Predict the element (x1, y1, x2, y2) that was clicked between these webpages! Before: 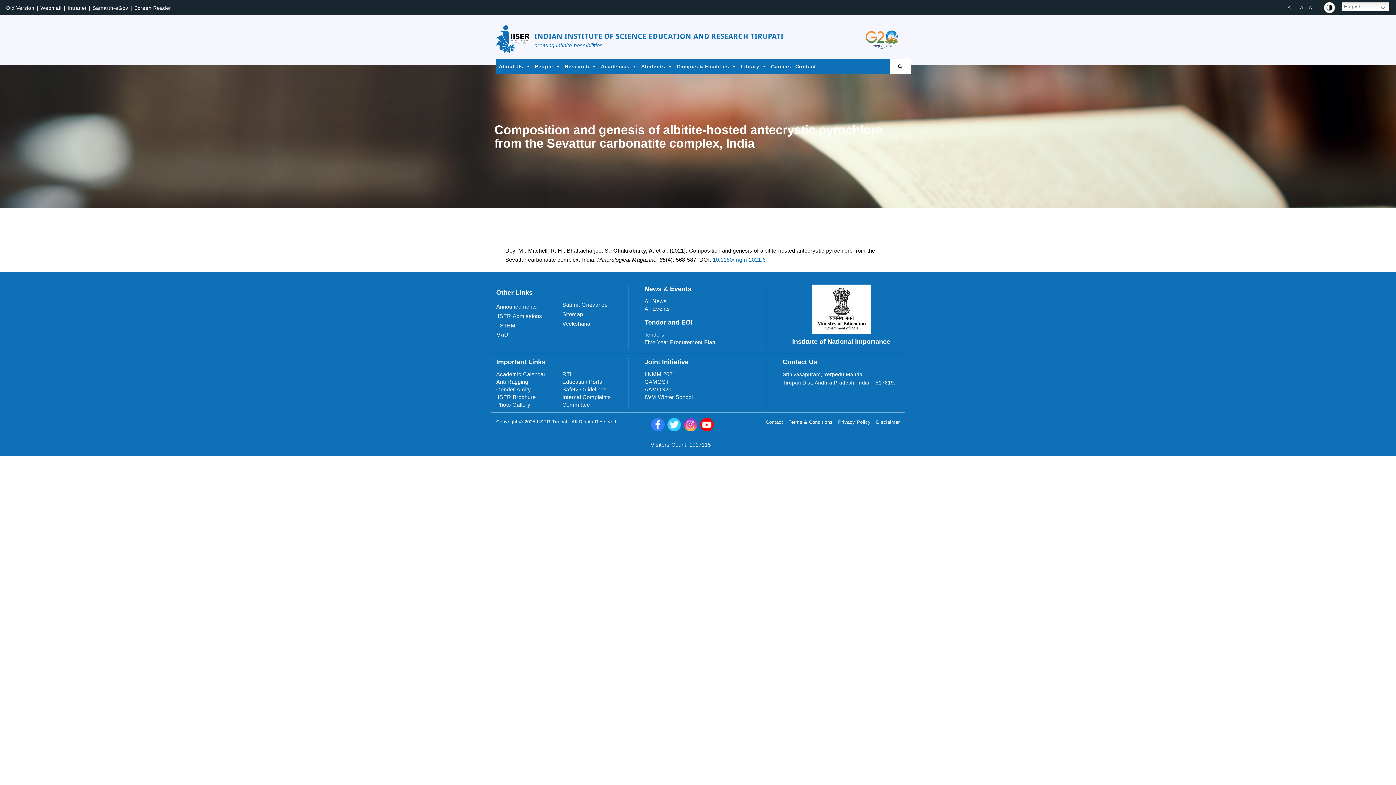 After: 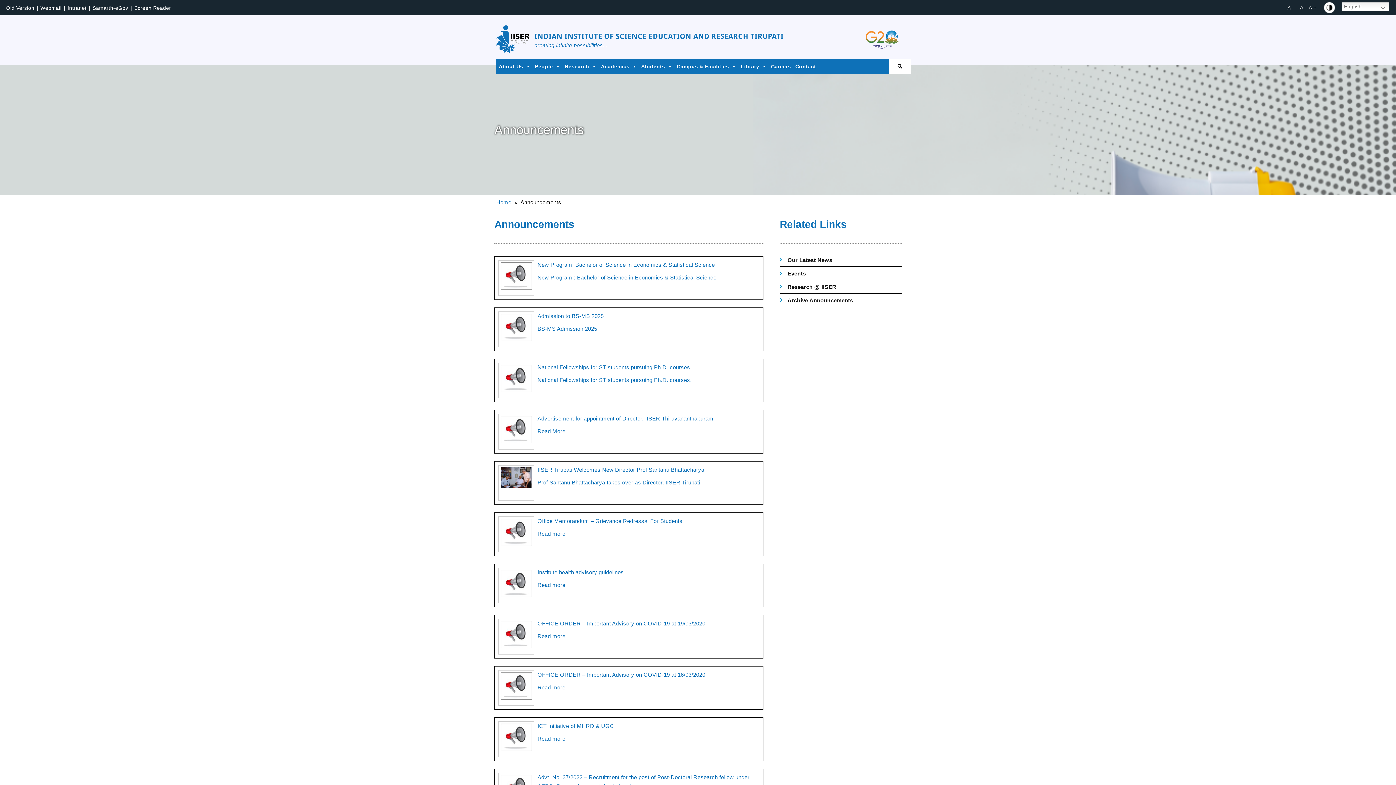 Action: label: Announcements bbox: (496, 303, 537, 309)